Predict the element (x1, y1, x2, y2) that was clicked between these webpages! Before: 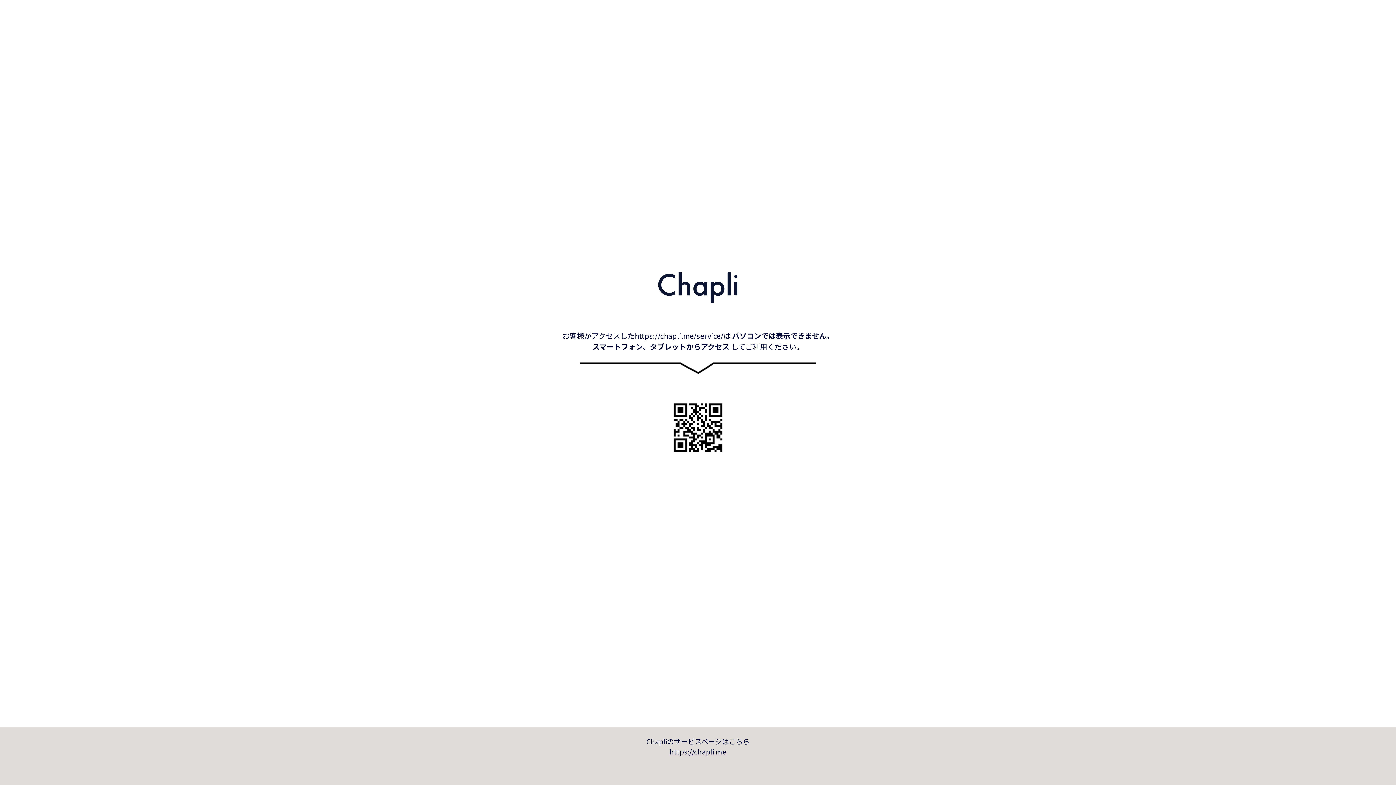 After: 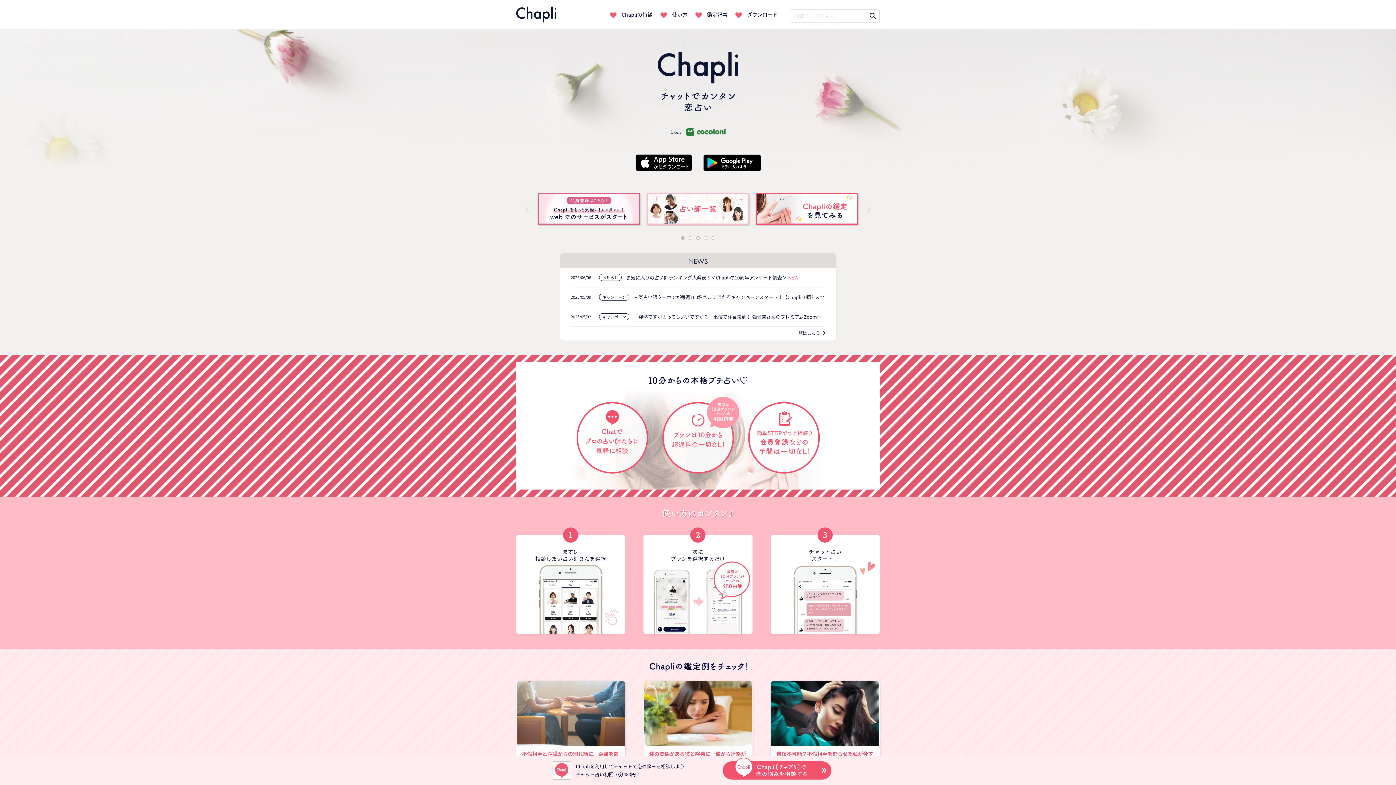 Action: bbox: (0, 746, 1396, 757) label: https://chapli.me